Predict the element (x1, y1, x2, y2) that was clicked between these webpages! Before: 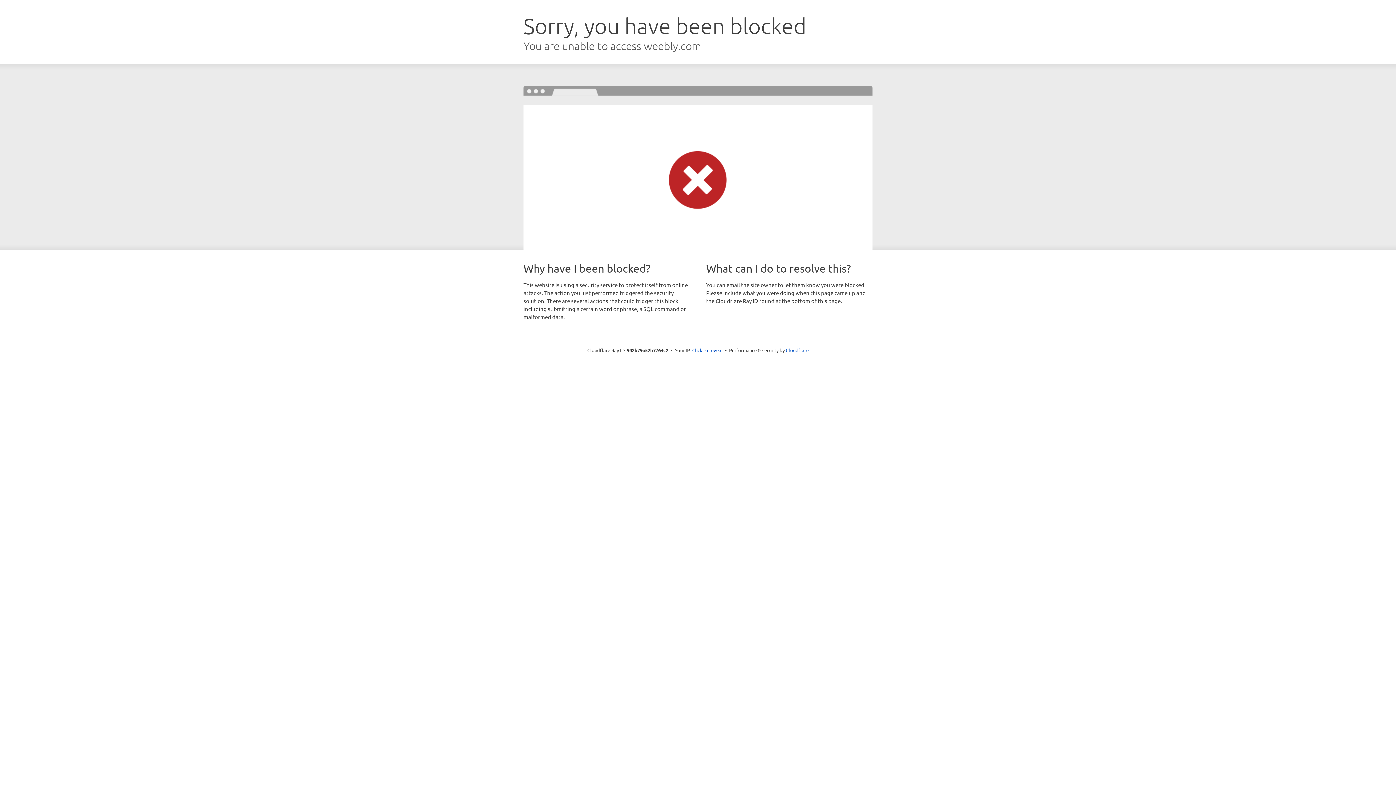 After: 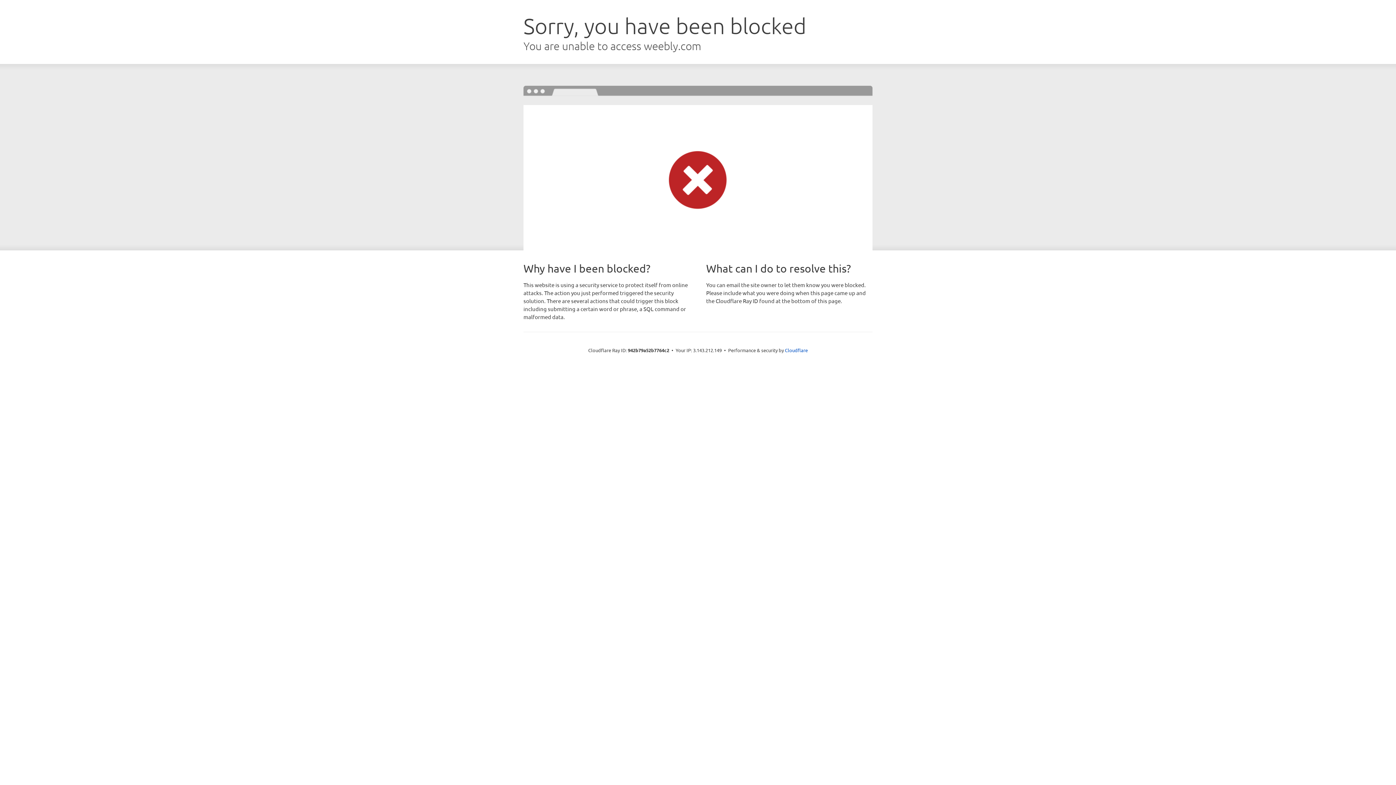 Action: label: Click to reveal bbox: (692, 346, 722, 353)